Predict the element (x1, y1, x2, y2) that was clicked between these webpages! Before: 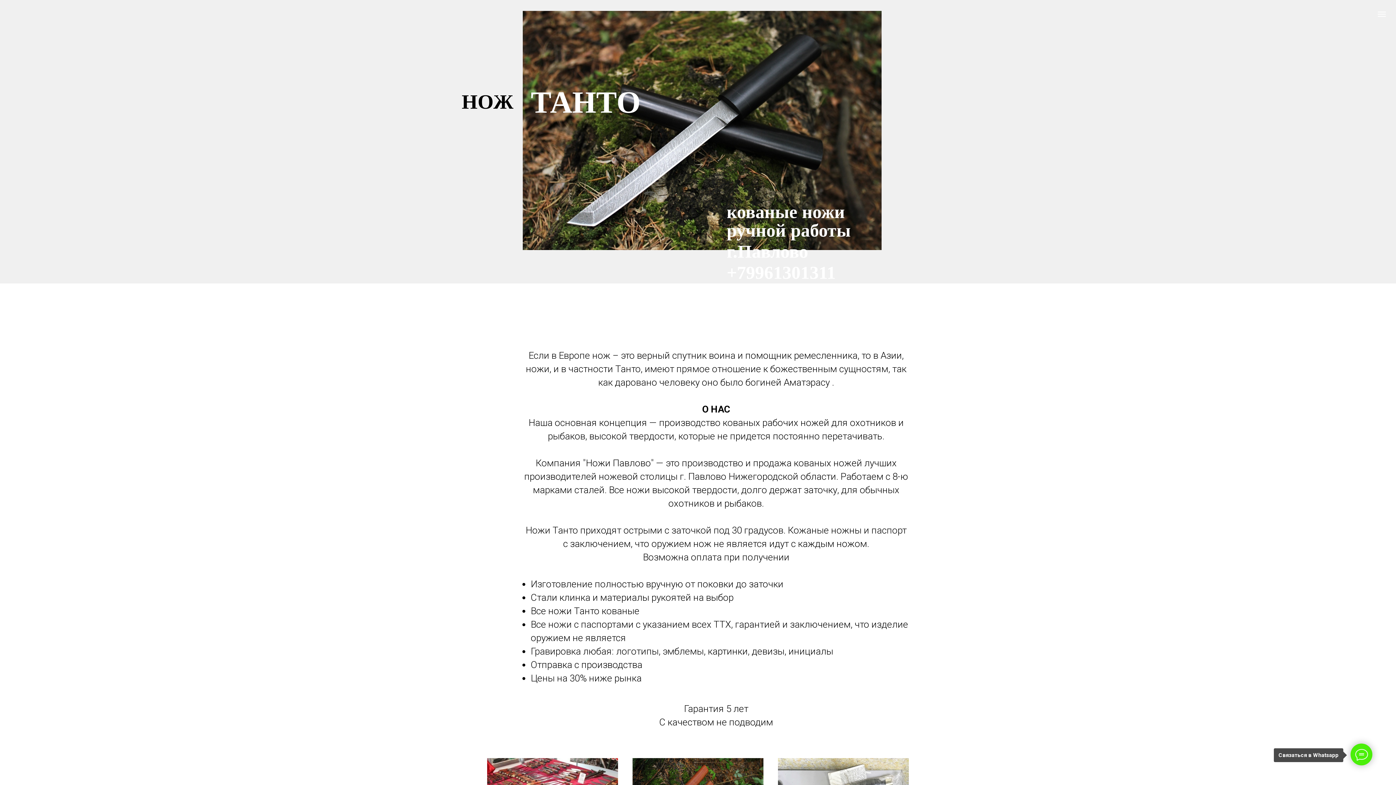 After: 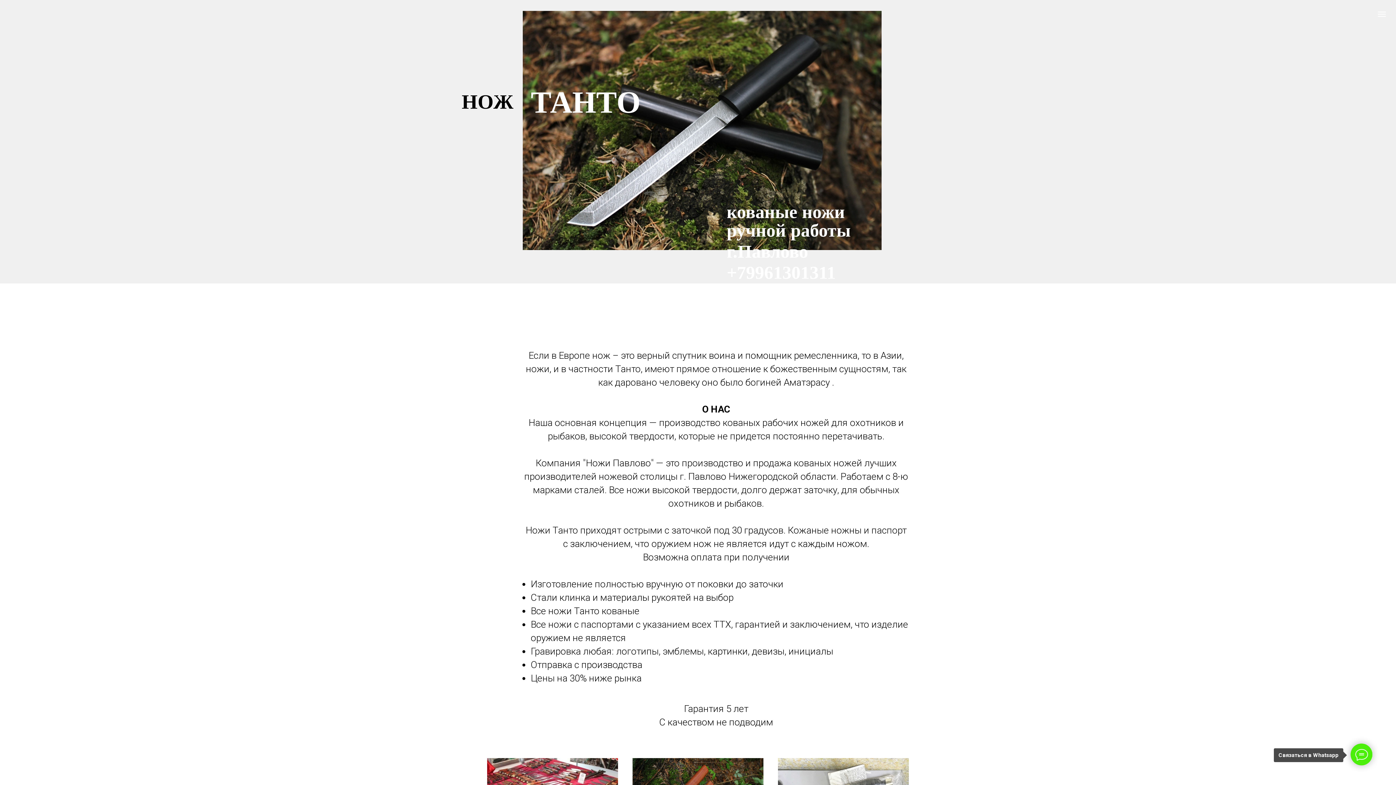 Action: label: +79 bbox: (726, 262, 755, 282)